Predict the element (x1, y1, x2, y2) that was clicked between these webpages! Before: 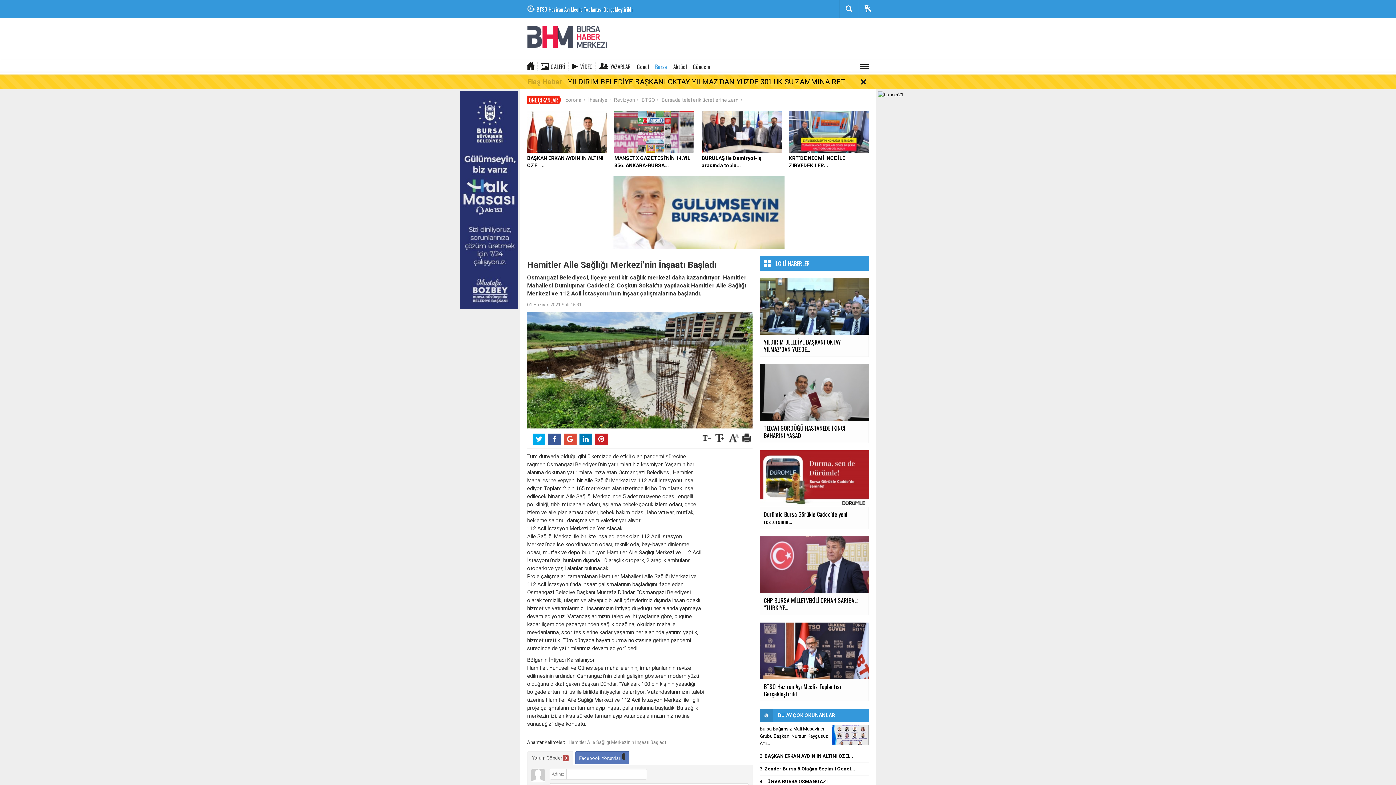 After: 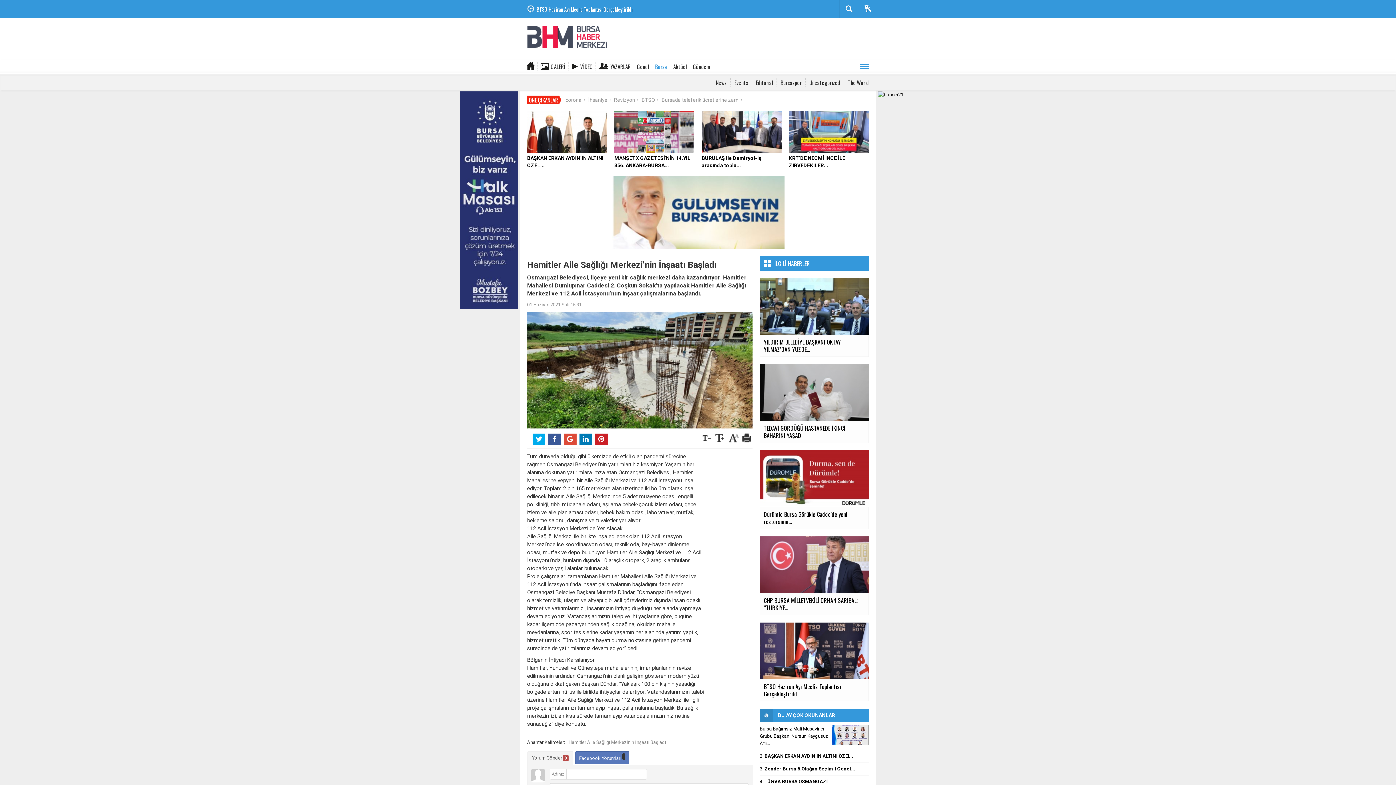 Action: bbox: (858, 62, 870, 70)